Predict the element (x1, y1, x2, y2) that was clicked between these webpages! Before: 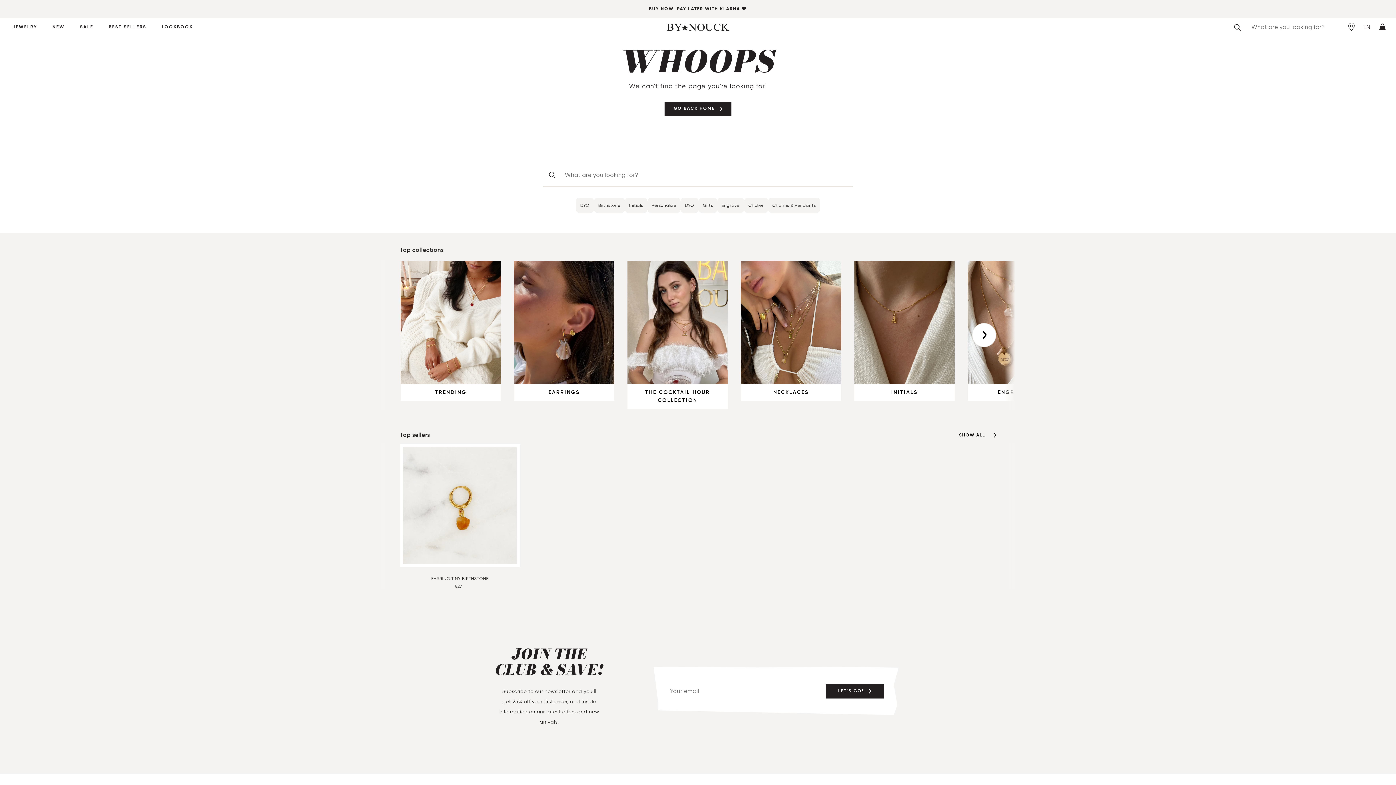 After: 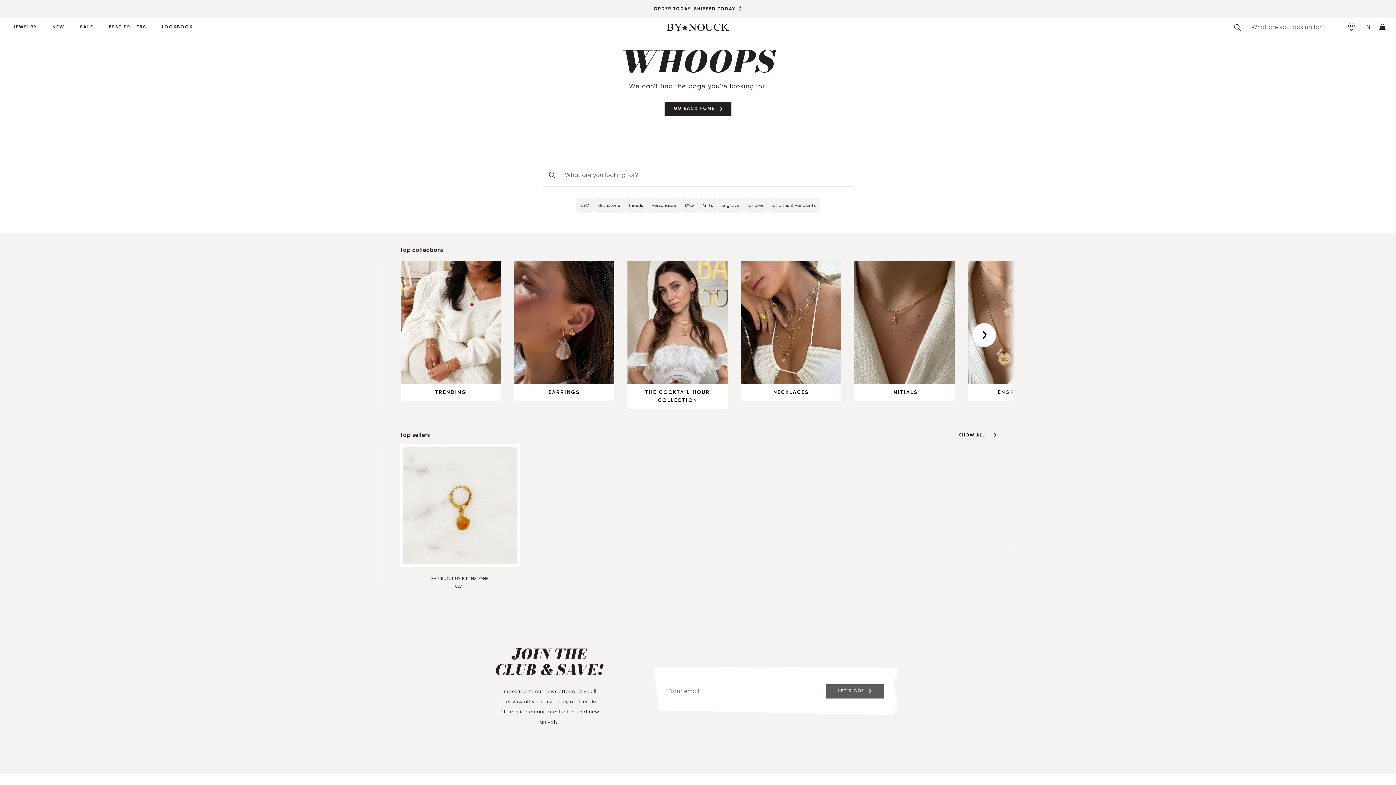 Action: bbox: (825, 684, 884, 698) label: LET'S GO!